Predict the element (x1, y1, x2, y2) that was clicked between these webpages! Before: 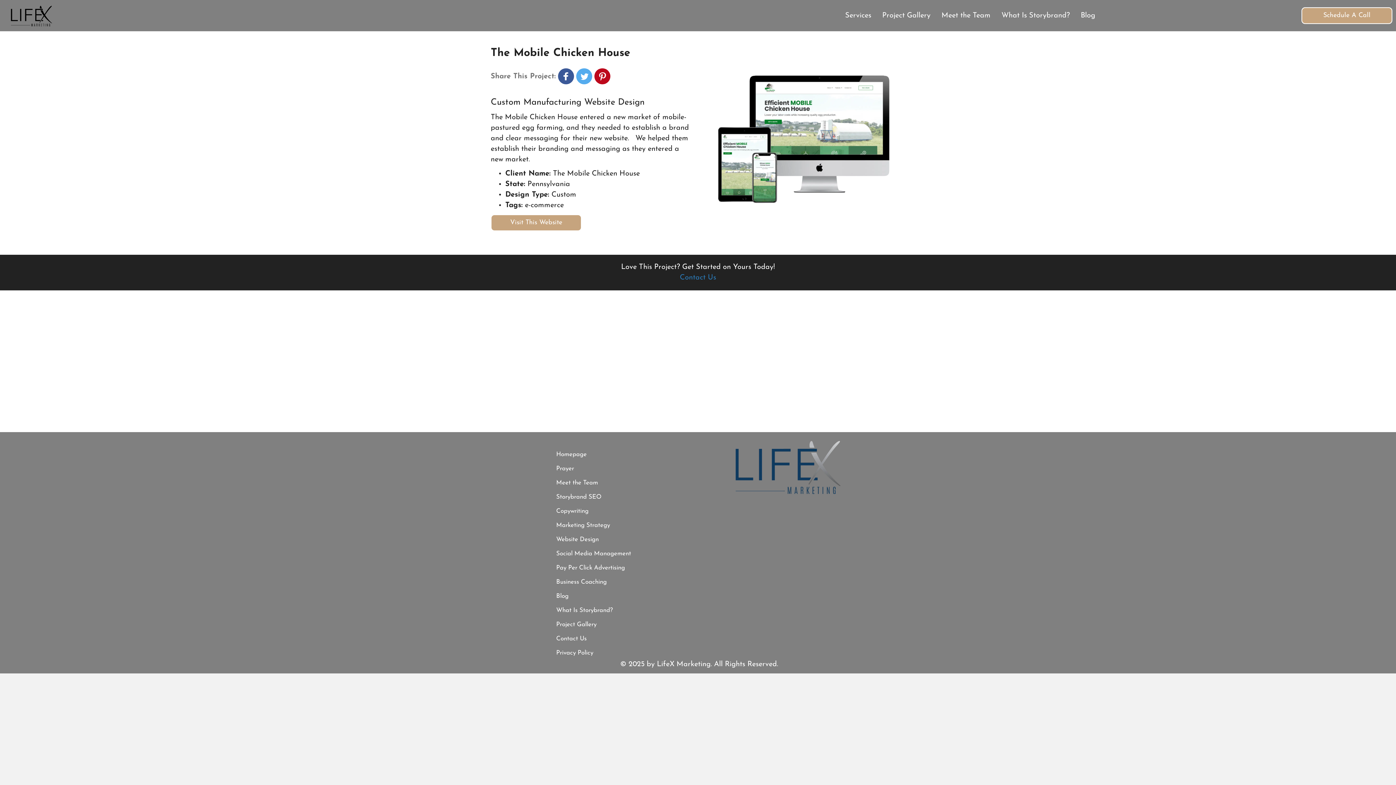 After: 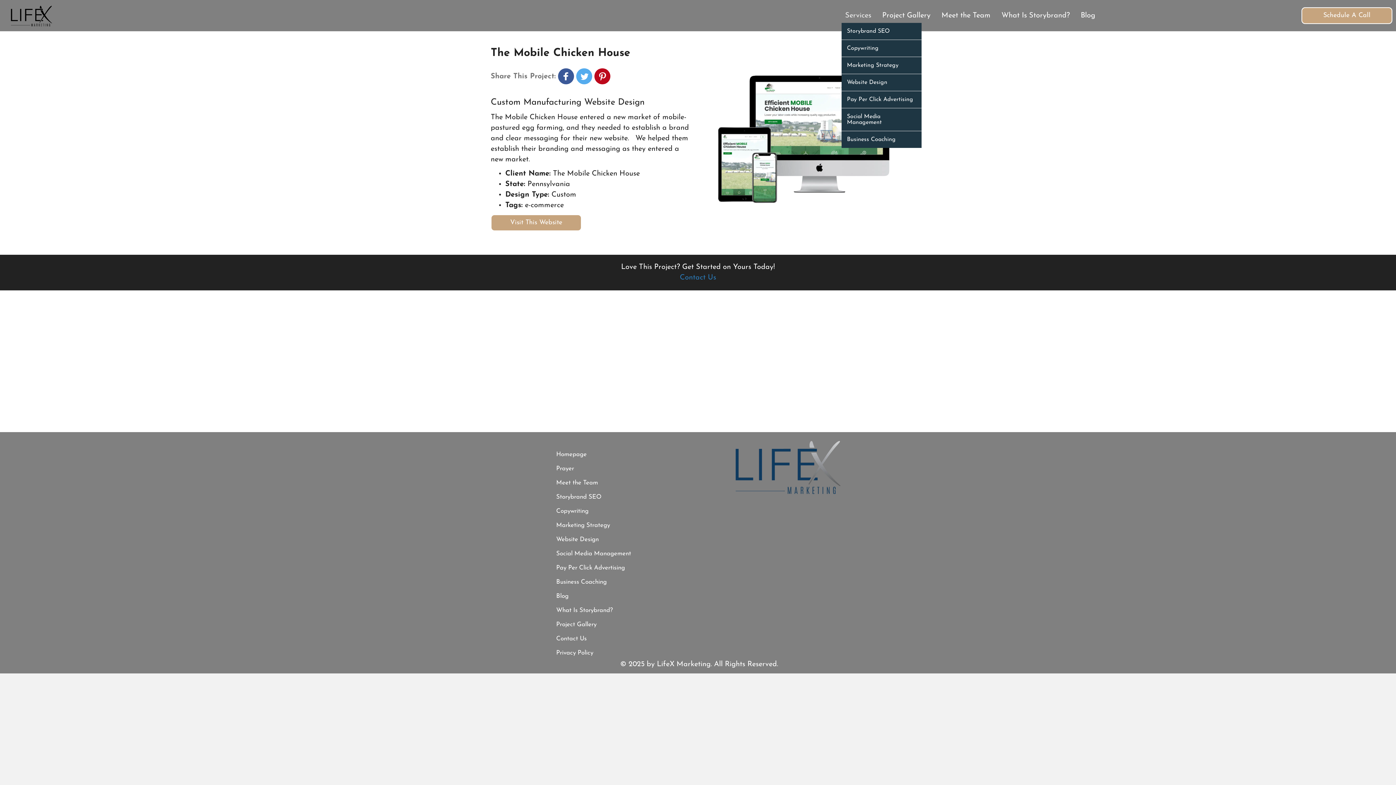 Action: bbox: (841, 8, 875, 22) label: Services